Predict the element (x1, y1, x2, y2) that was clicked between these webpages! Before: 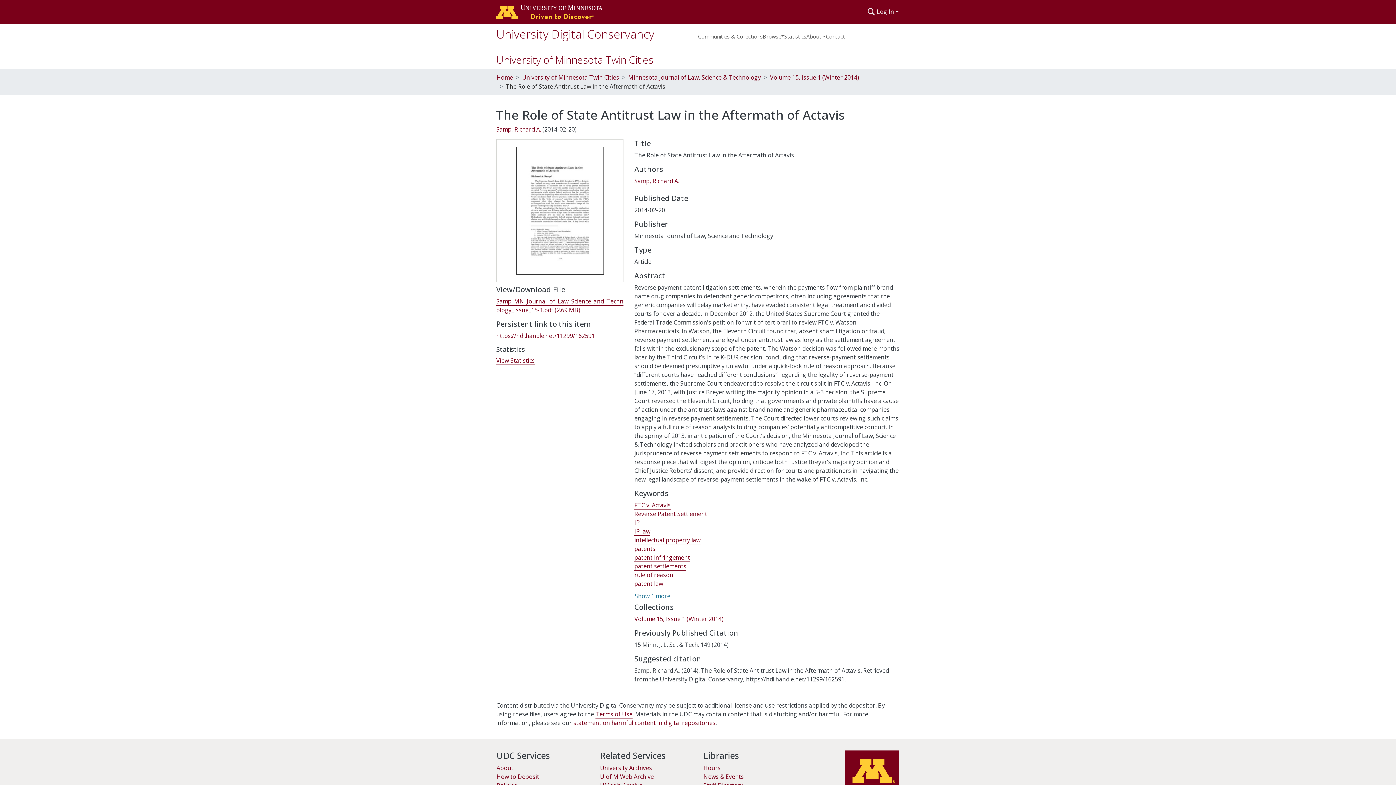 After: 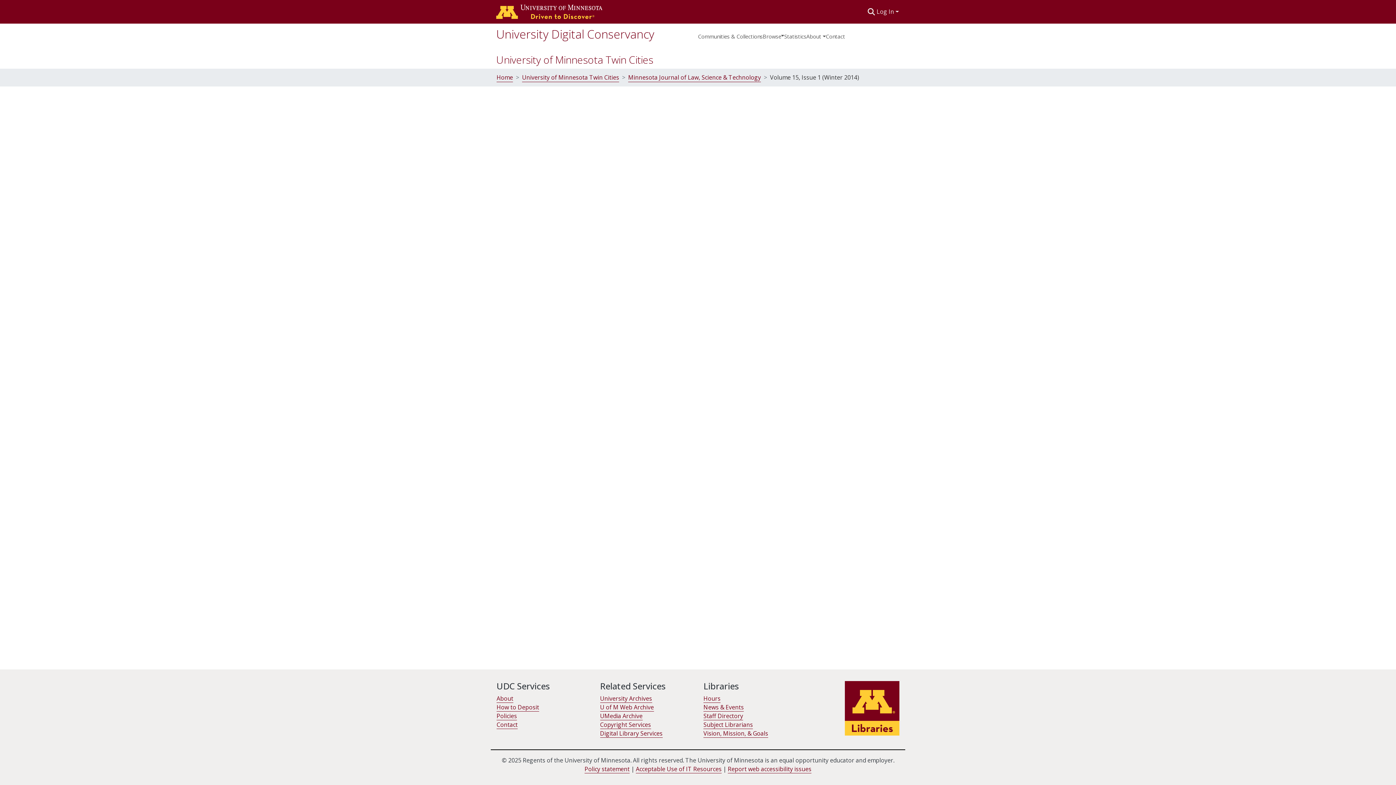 Action: label: Volume 15, Issue 1 (Winter 2014) bbox: (634, 597, 723, 606)